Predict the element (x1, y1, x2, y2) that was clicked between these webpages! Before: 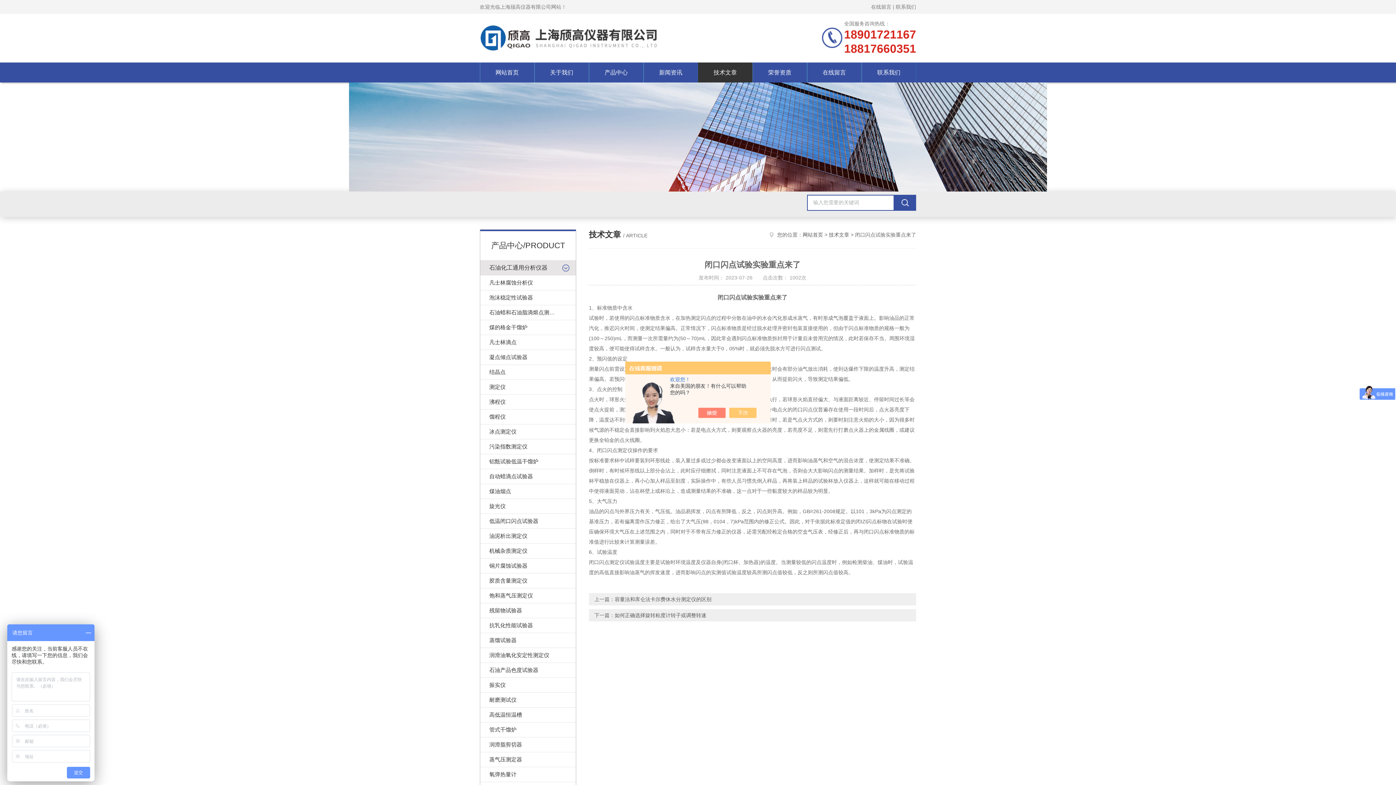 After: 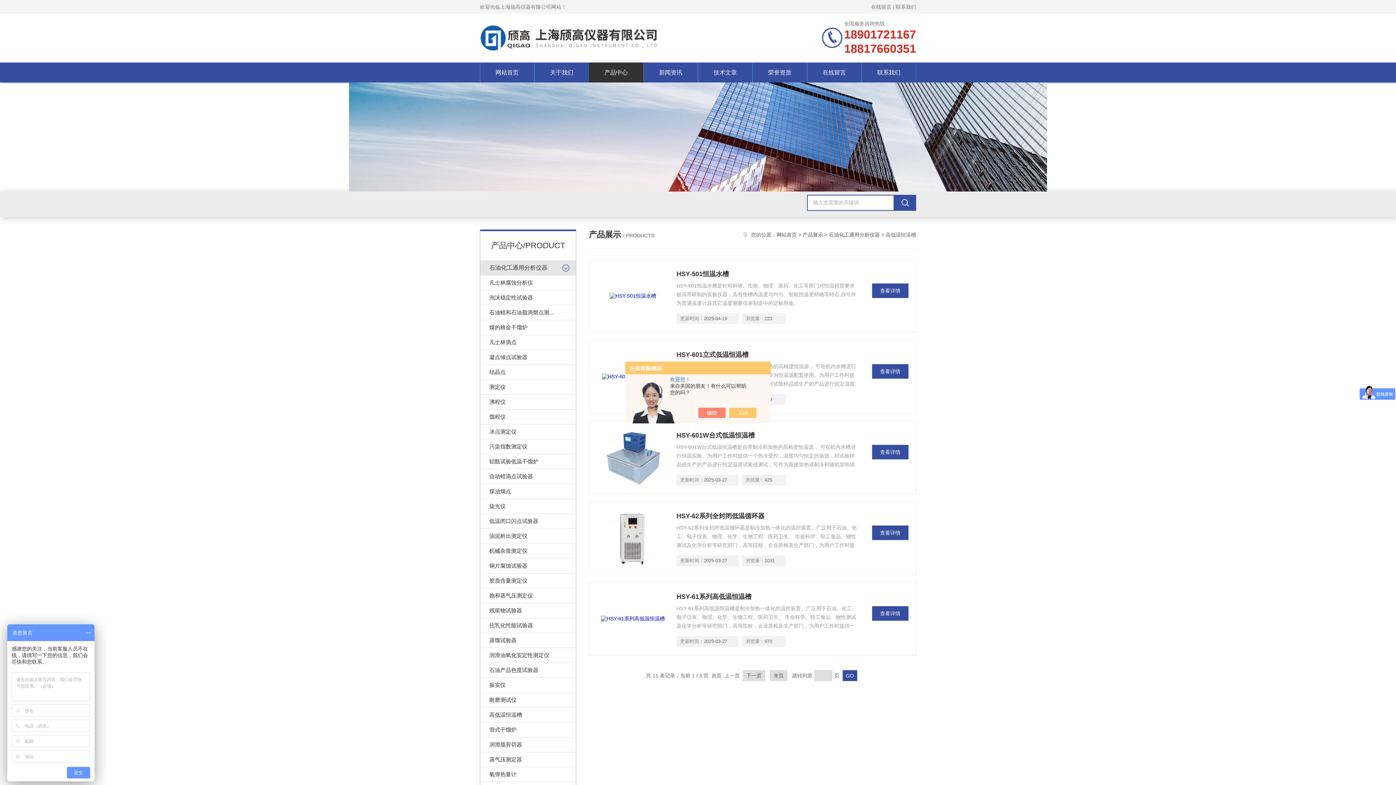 Action: label: 高低温恒温槽 bbox: (480, 707, 576, 722)